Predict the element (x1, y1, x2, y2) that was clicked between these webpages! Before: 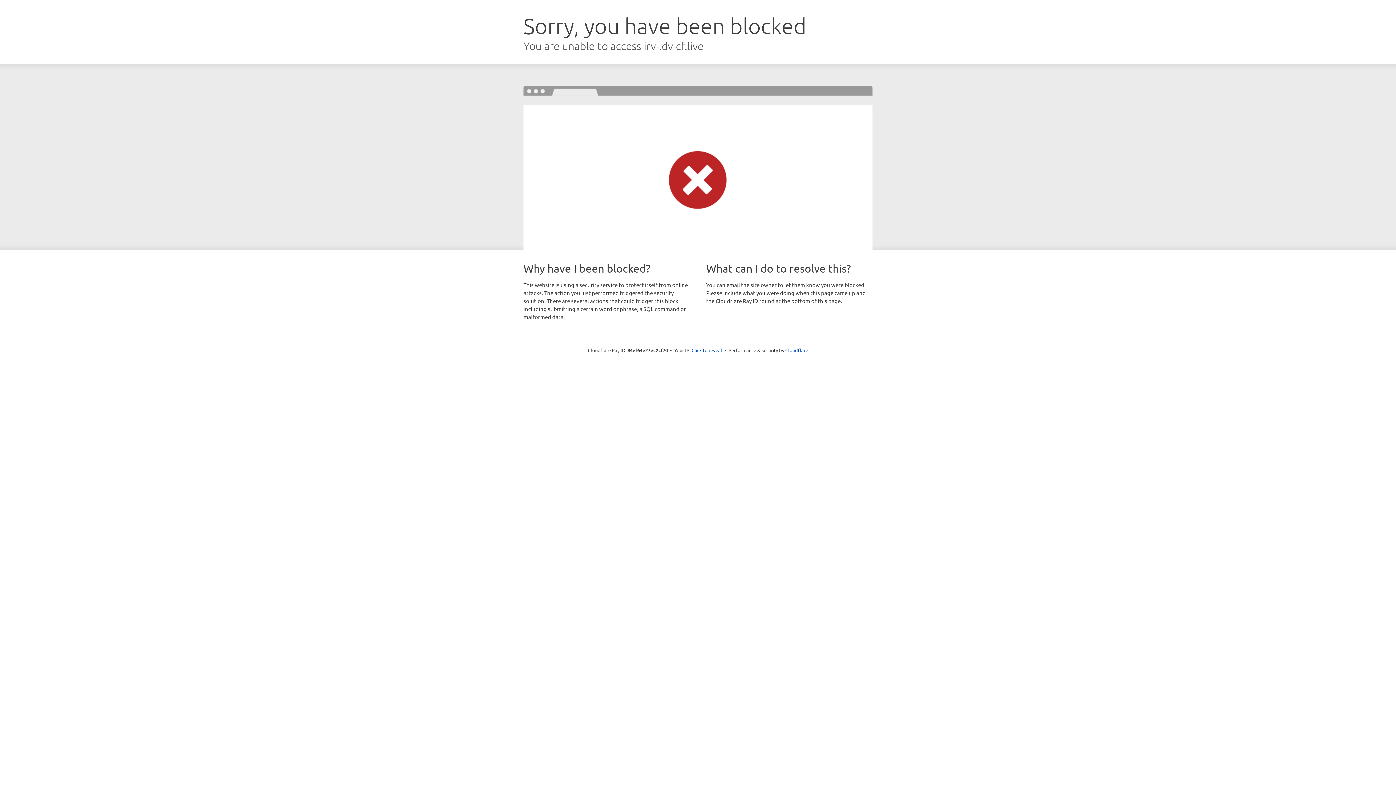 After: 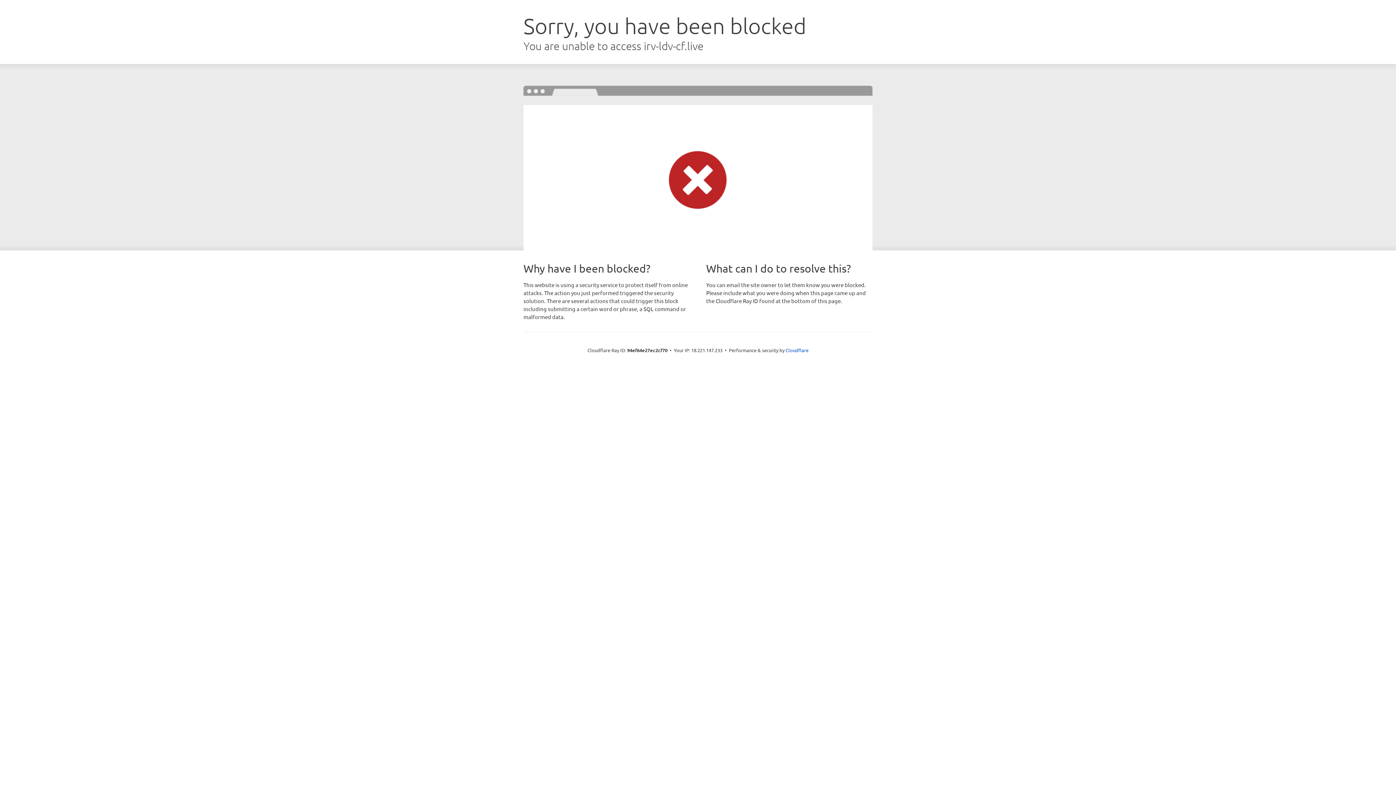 Action: bbox: (691, 346, 722, 353) label: Click to reveal